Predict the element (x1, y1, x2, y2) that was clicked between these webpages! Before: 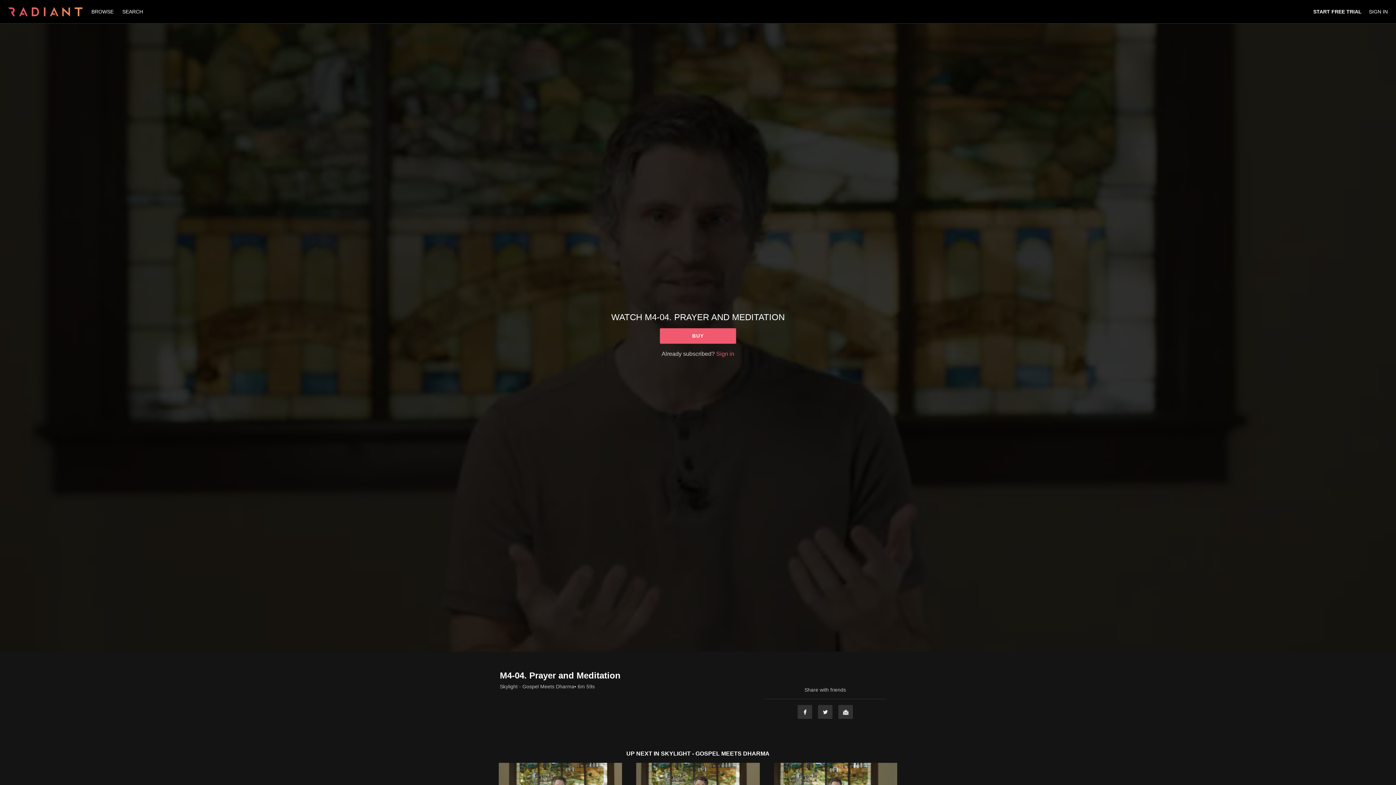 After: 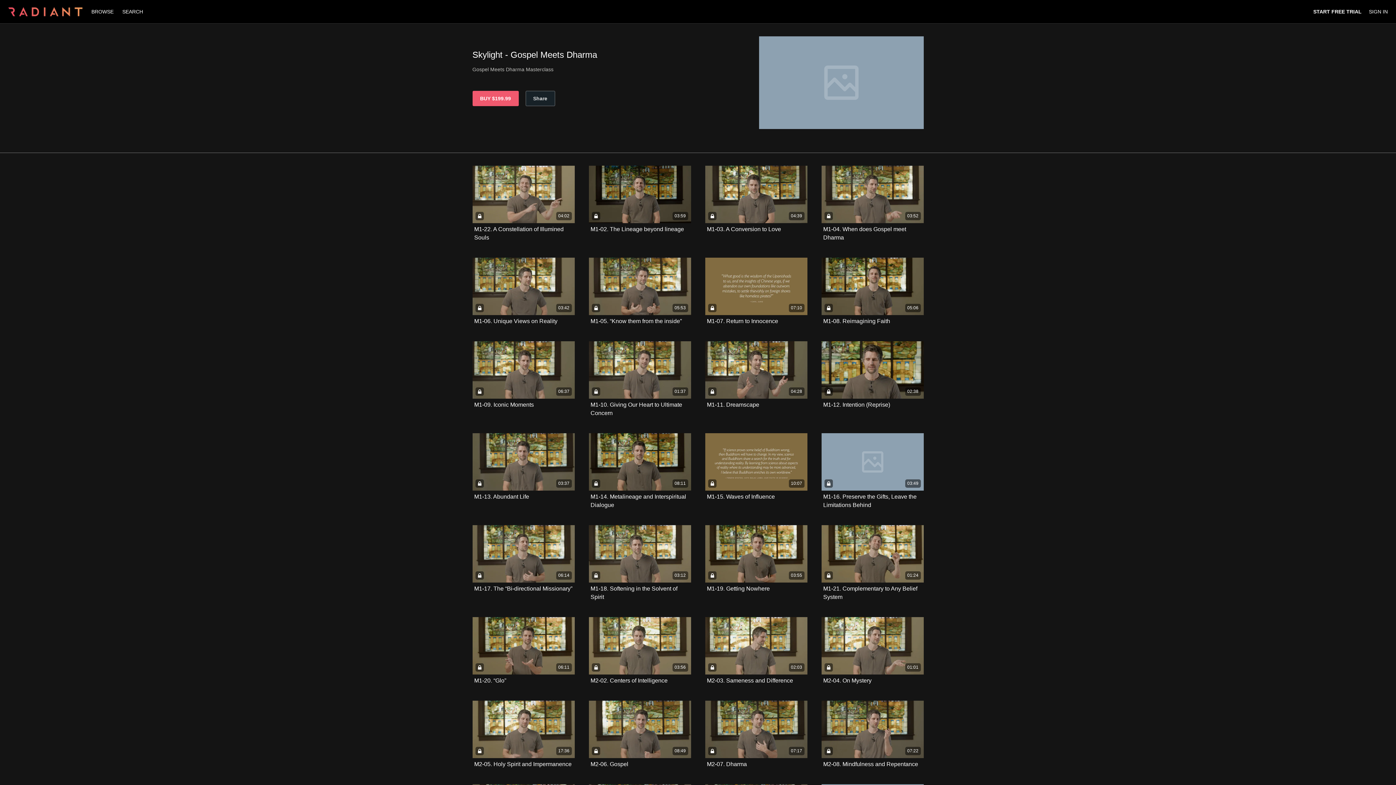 Action: label: SKYLIGHT - GOSPEL MEETS DHARMA bbox: (661, 750, 769, 757)